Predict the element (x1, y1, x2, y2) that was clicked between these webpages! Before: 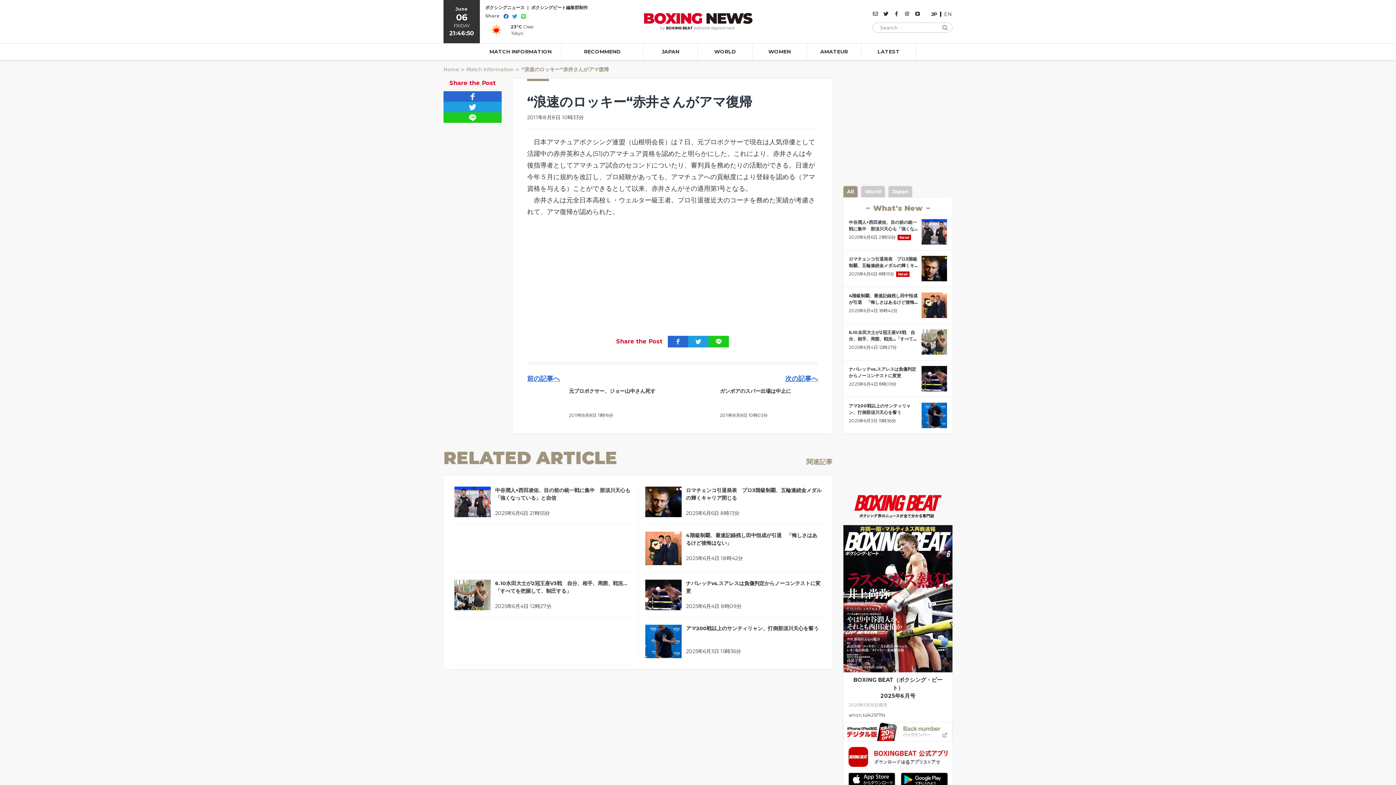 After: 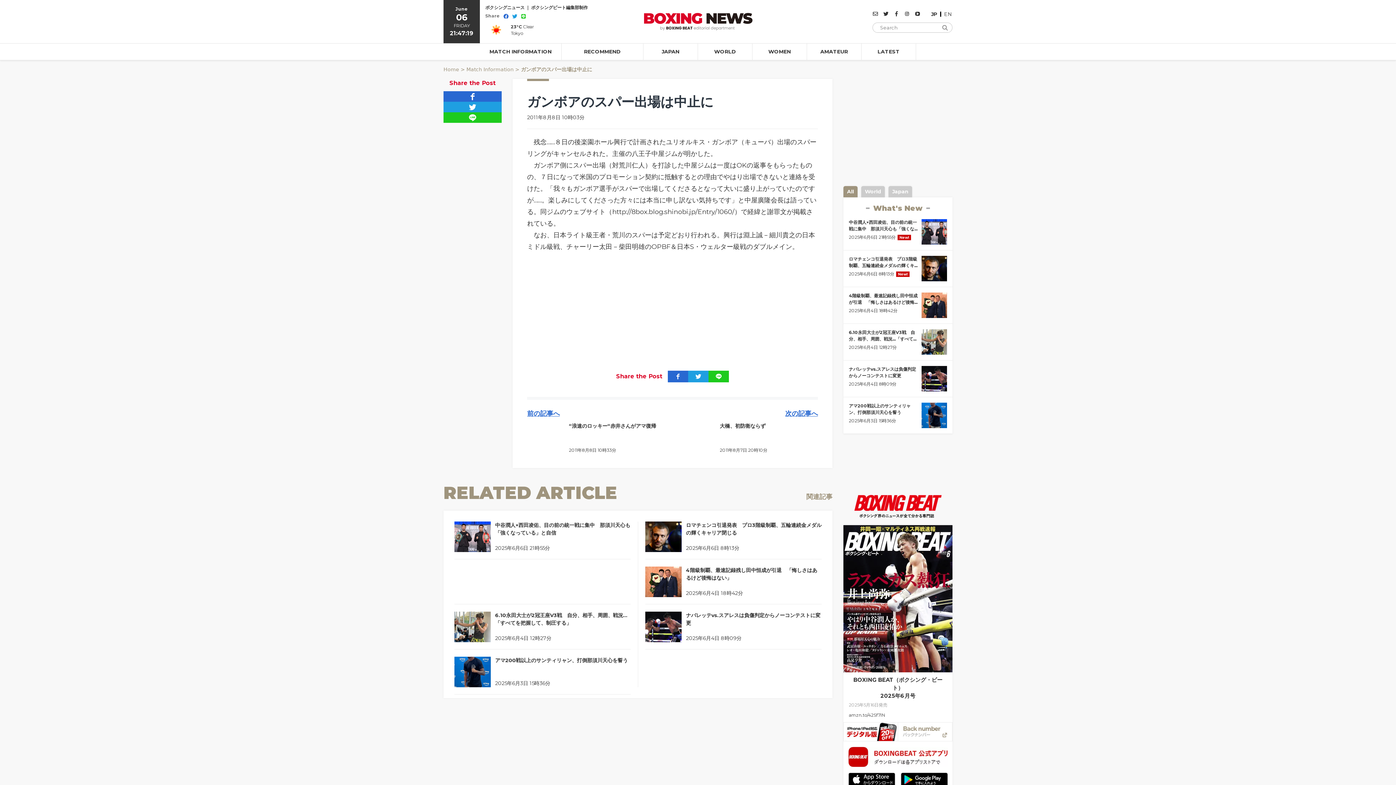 Action: bbox: (785, 374, 818, 382) label: 次の記事へ